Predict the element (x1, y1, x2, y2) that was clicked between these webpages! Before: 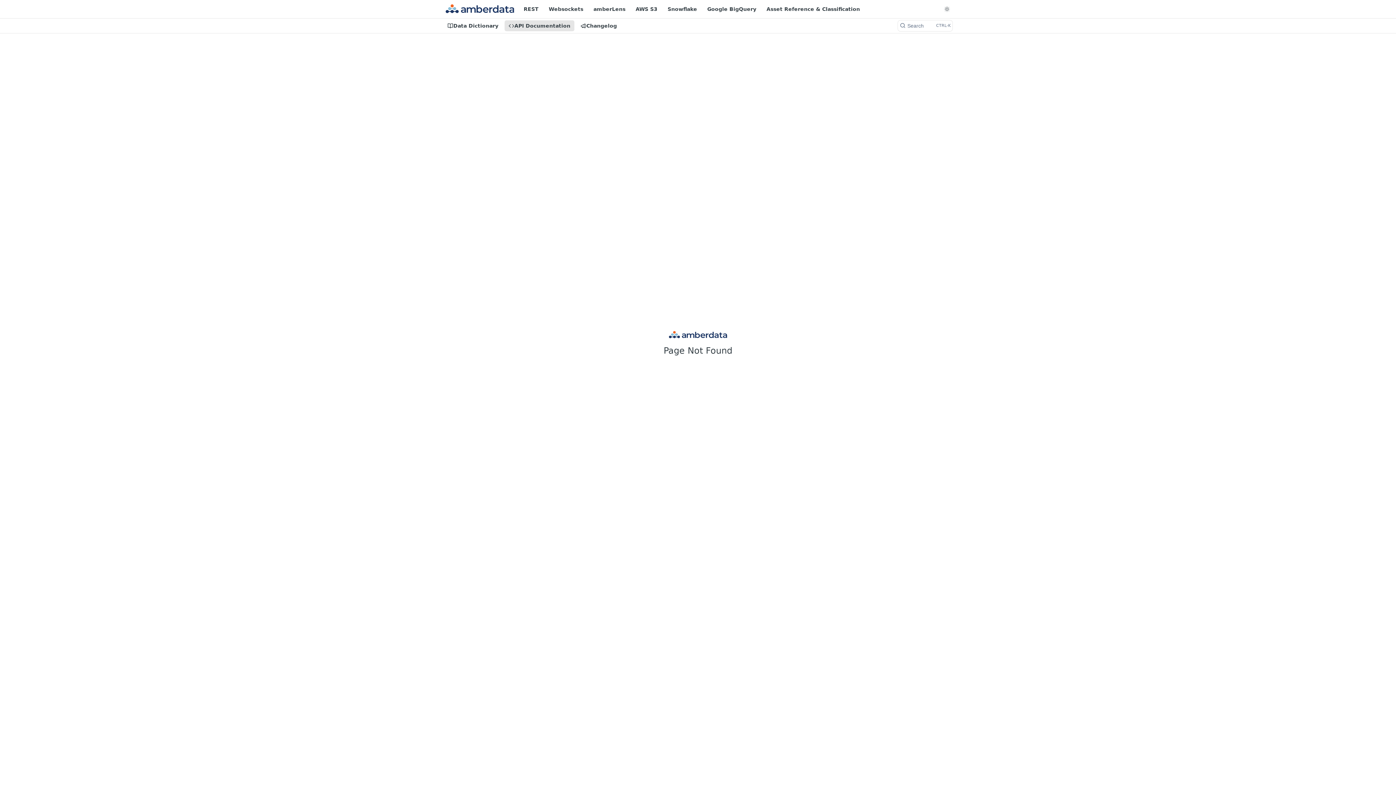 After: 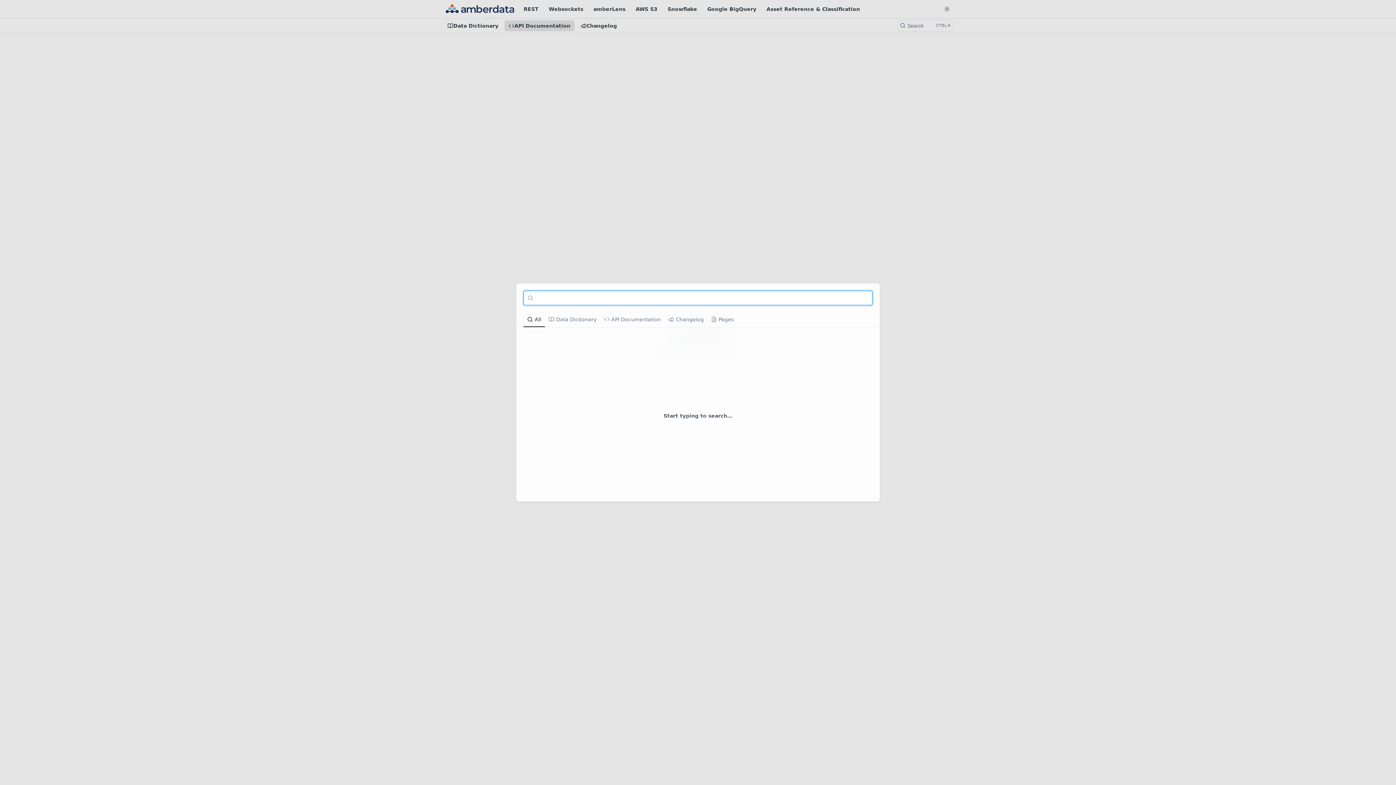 Action: label: Search ⌘k bbox: (898, 20, 952, 31)